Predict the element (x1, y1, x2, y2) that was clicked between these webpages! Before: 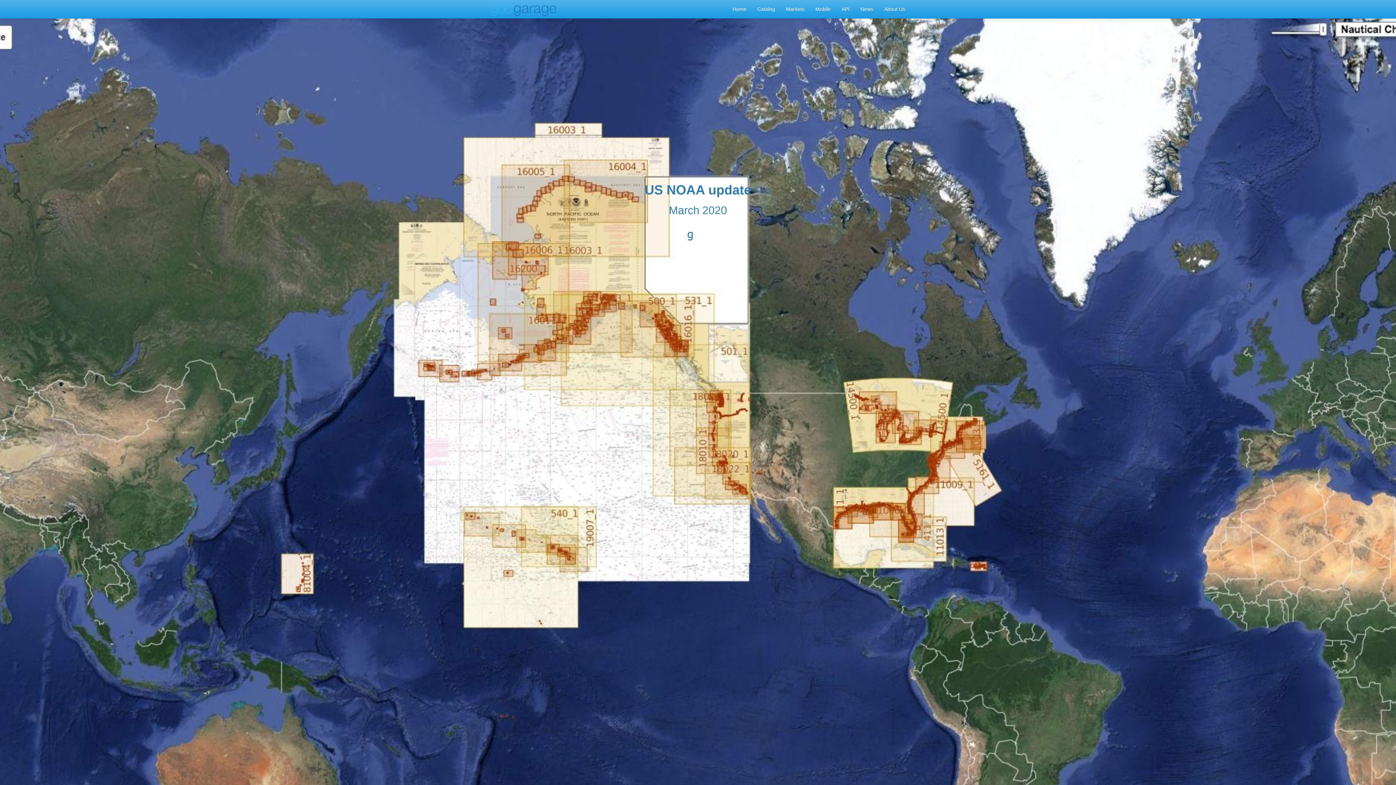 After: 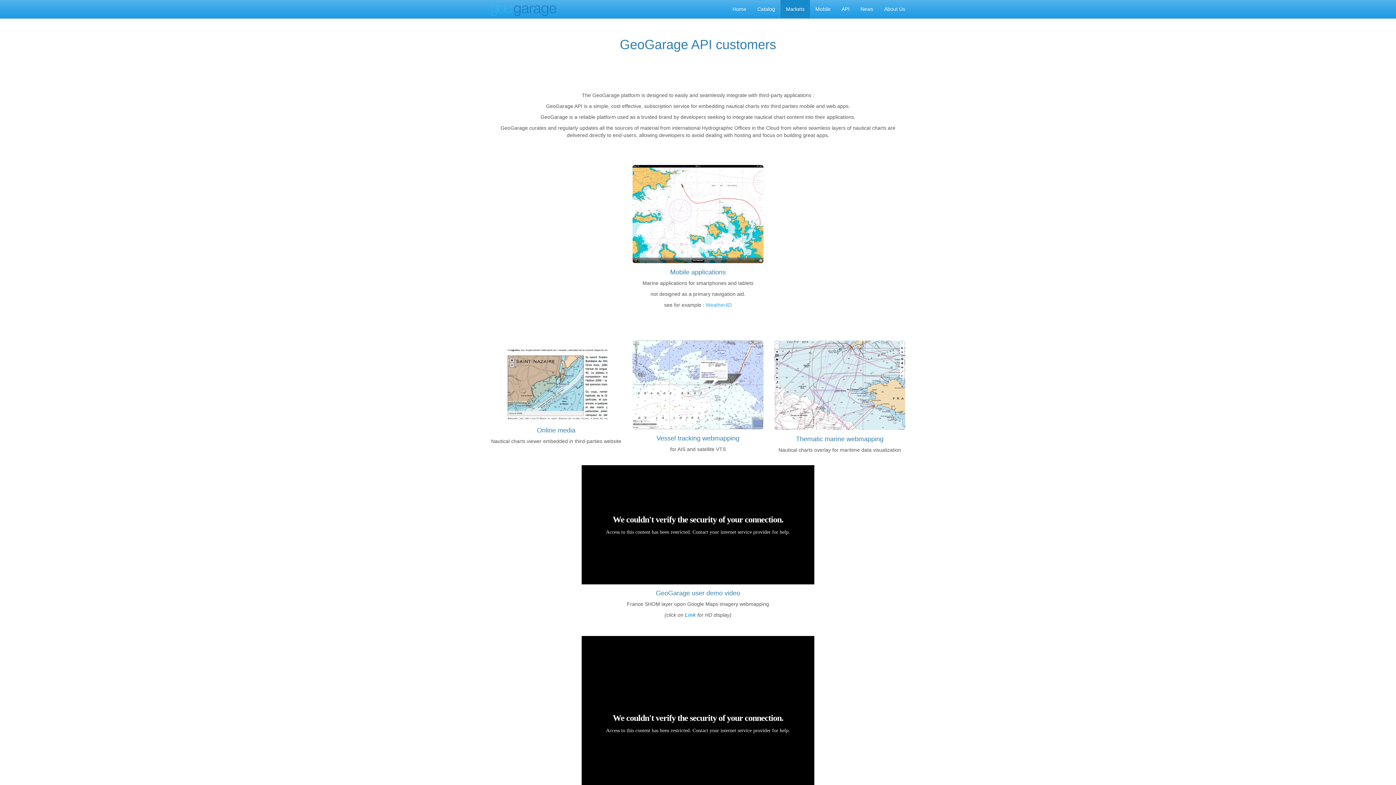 Action: bbox: (780, 0, 810, 18) label: Markets